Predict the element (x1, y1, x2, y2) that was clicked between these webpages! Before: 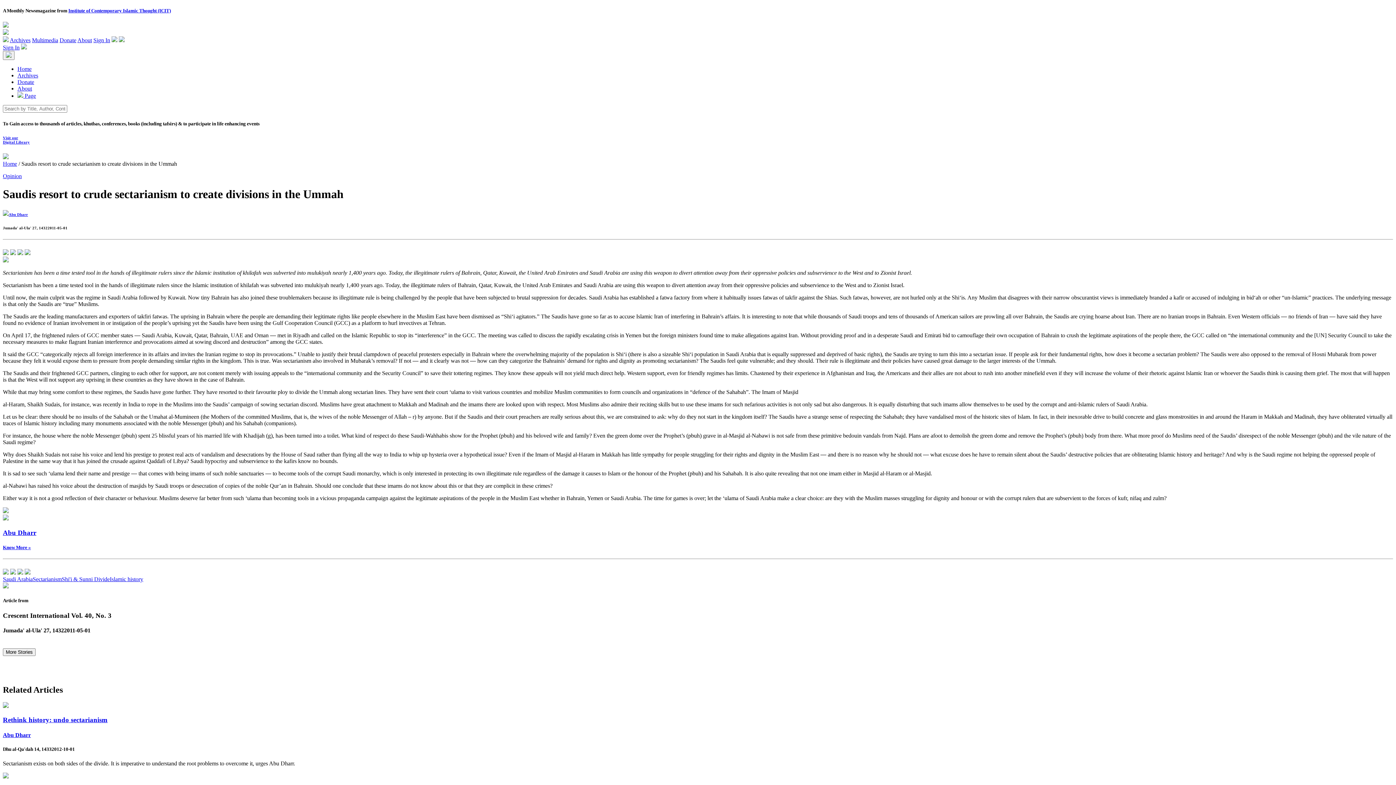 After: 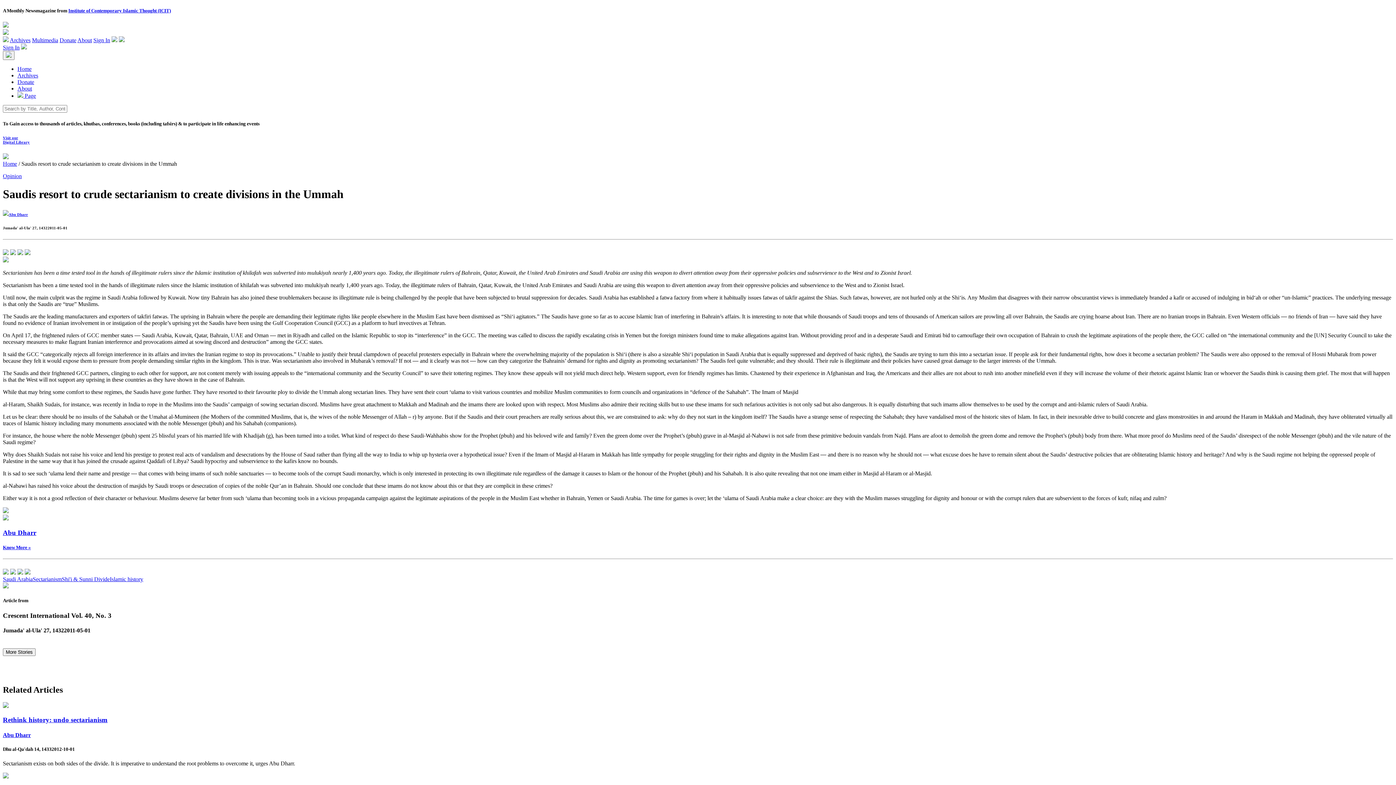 Action: bbox: (32, 37, 58, 43) label: Multimedia